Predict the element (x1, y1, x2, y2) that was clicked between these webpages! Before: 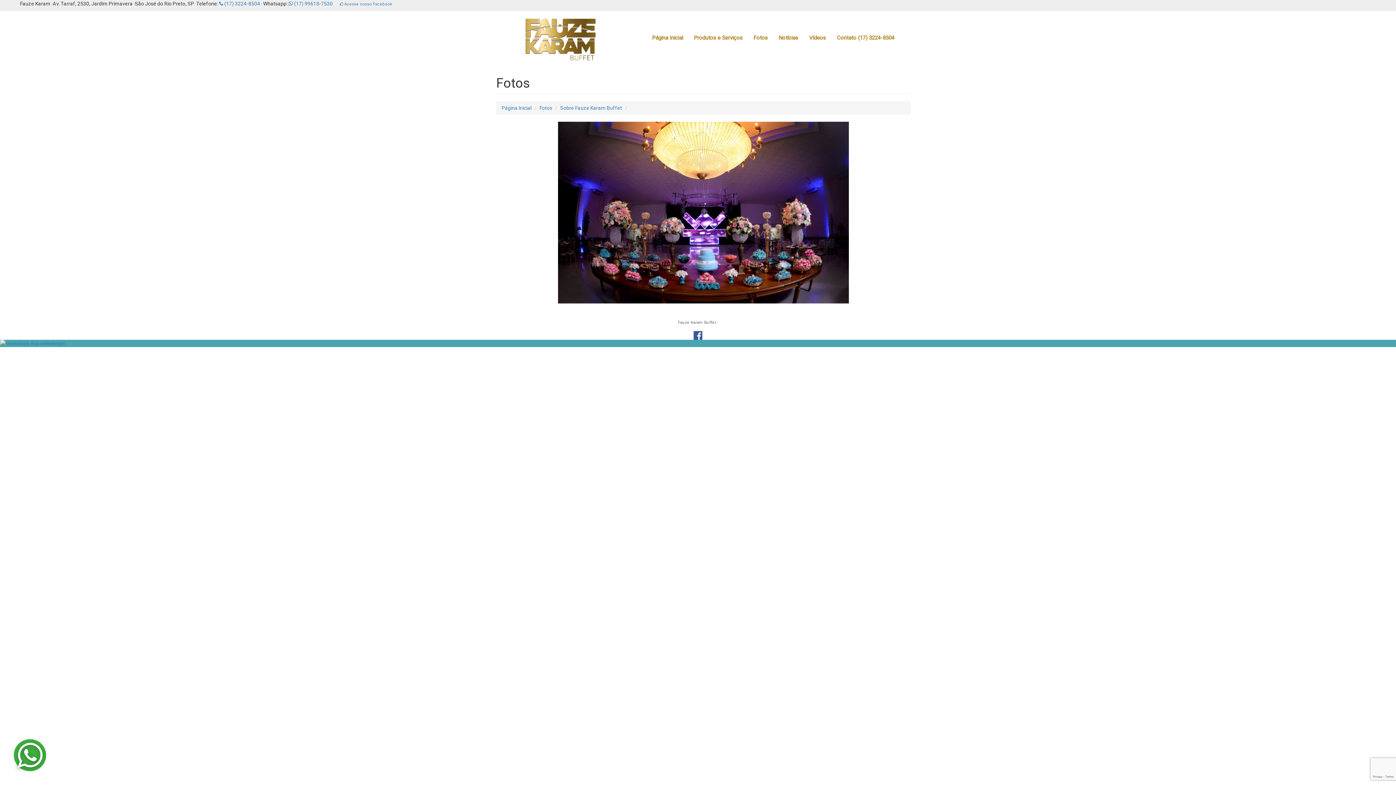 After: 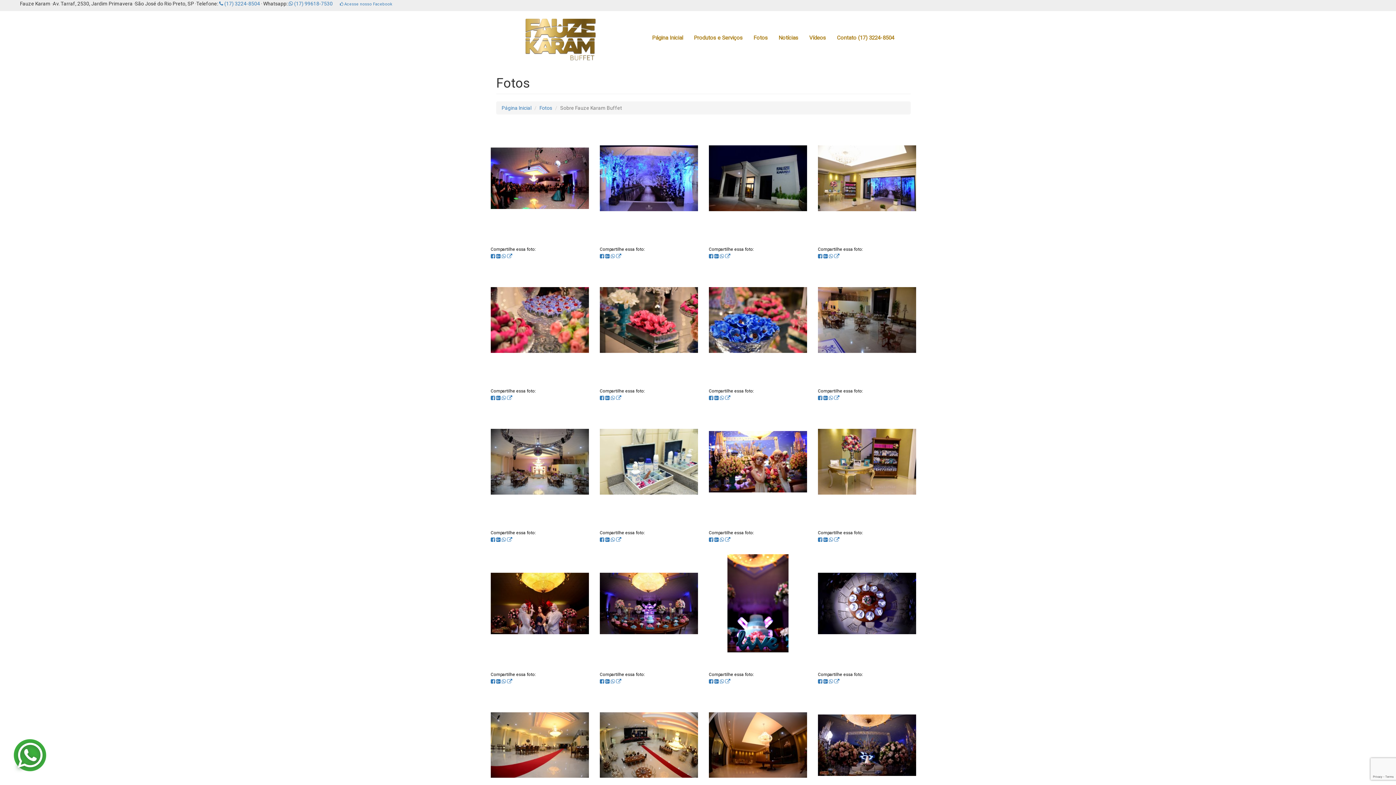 Action: bbox: (560, 105, 622, 110) label: Sobre Fauze Karam Buffet